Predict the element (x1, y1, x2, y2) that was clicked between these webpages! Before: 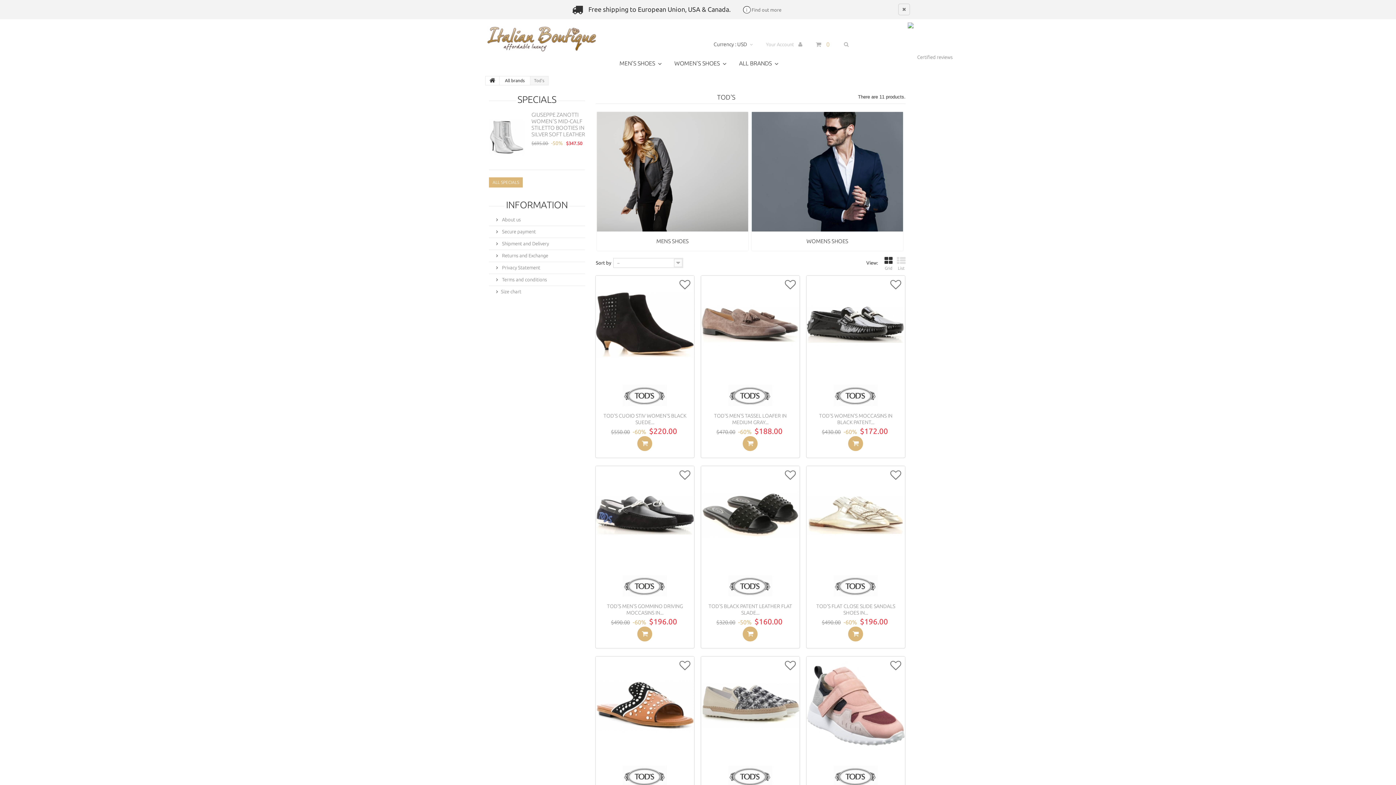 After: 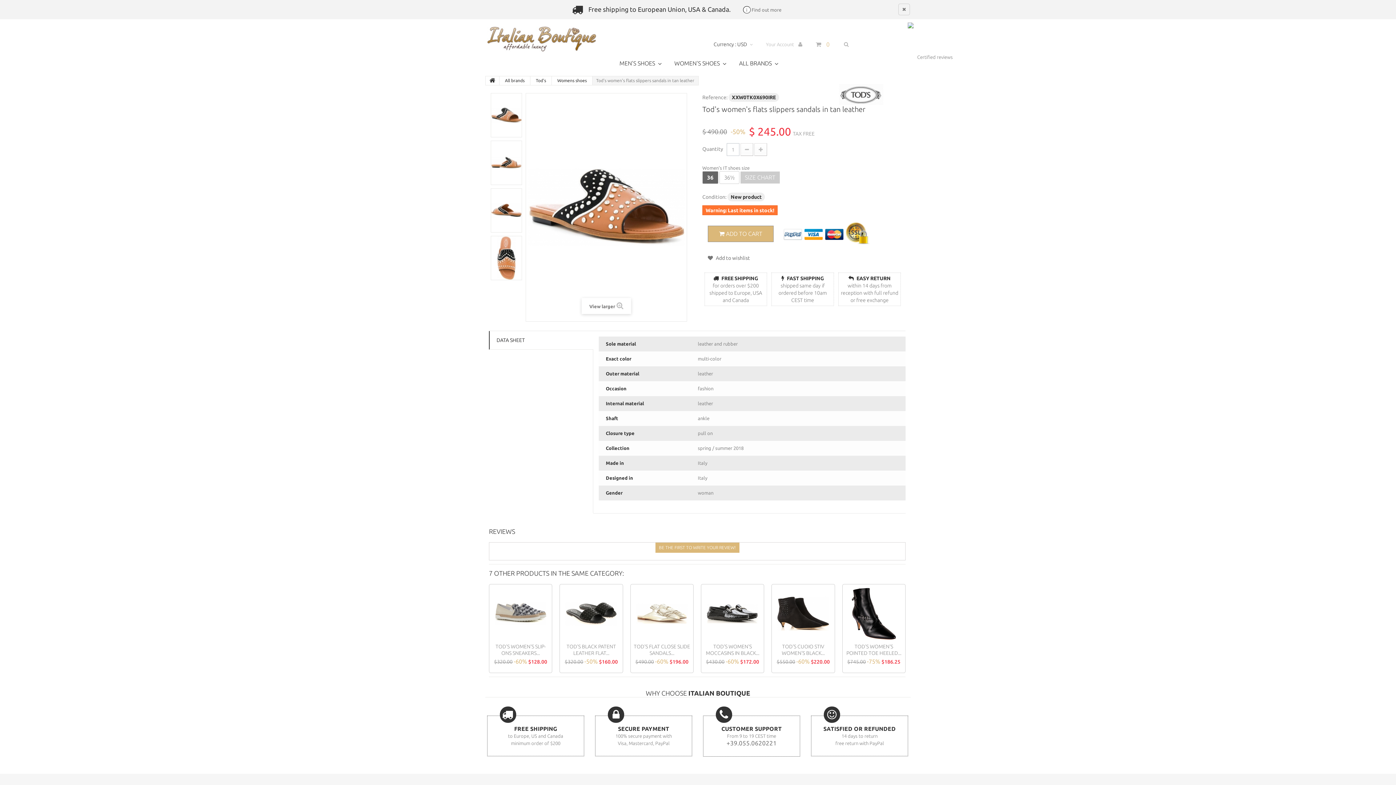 Action: bbox: (596, 657, 694, 755)